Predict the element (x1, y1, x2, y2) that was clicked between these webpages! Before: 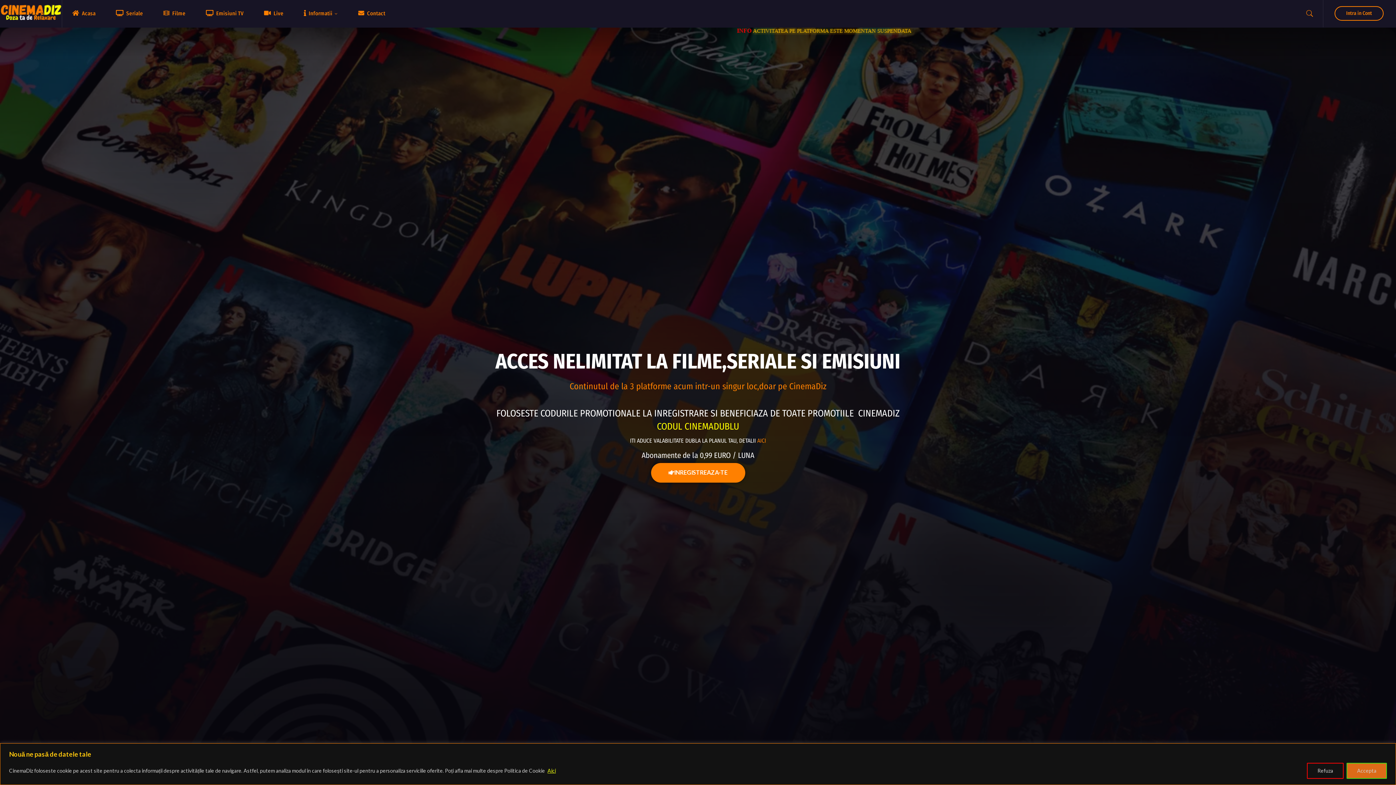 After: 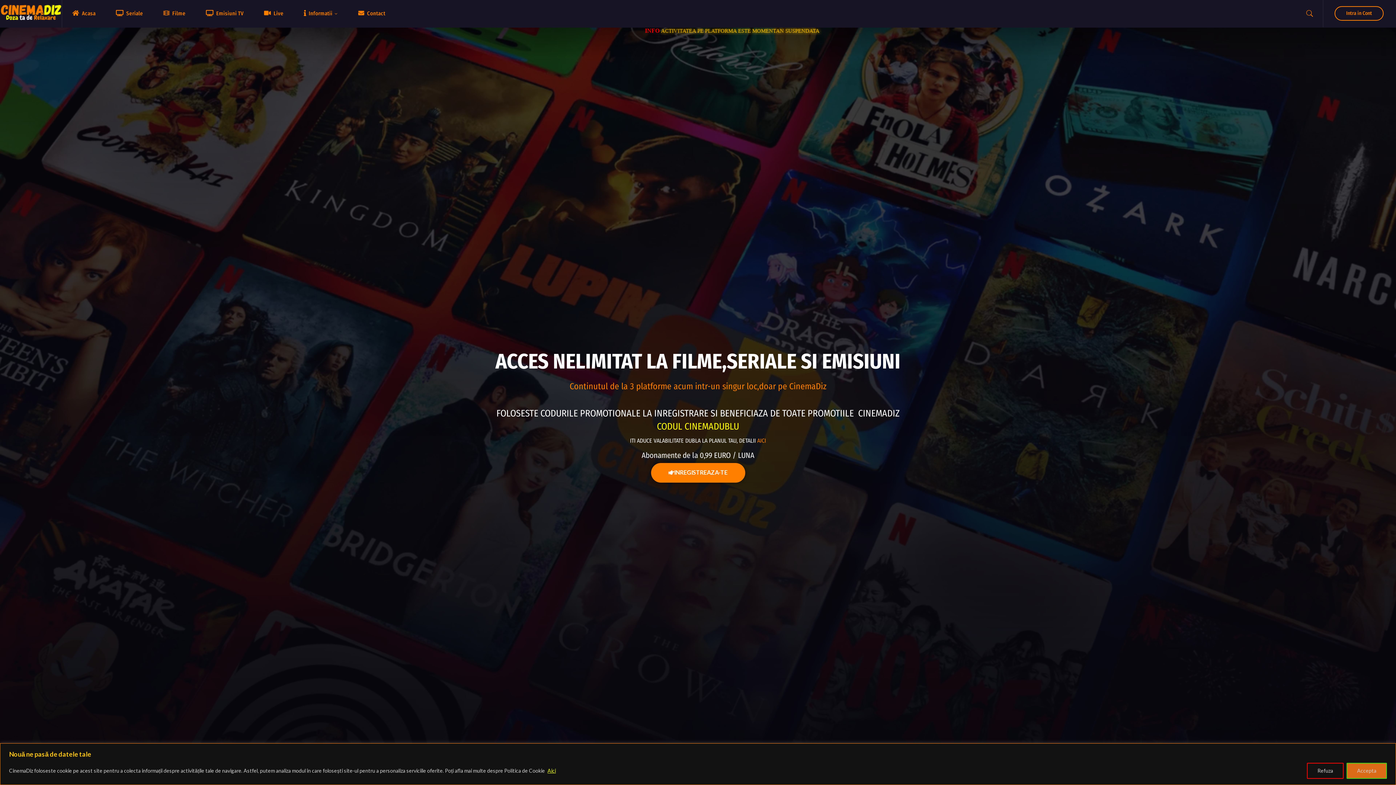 Action: bbox: (0, 0, 61, 27)